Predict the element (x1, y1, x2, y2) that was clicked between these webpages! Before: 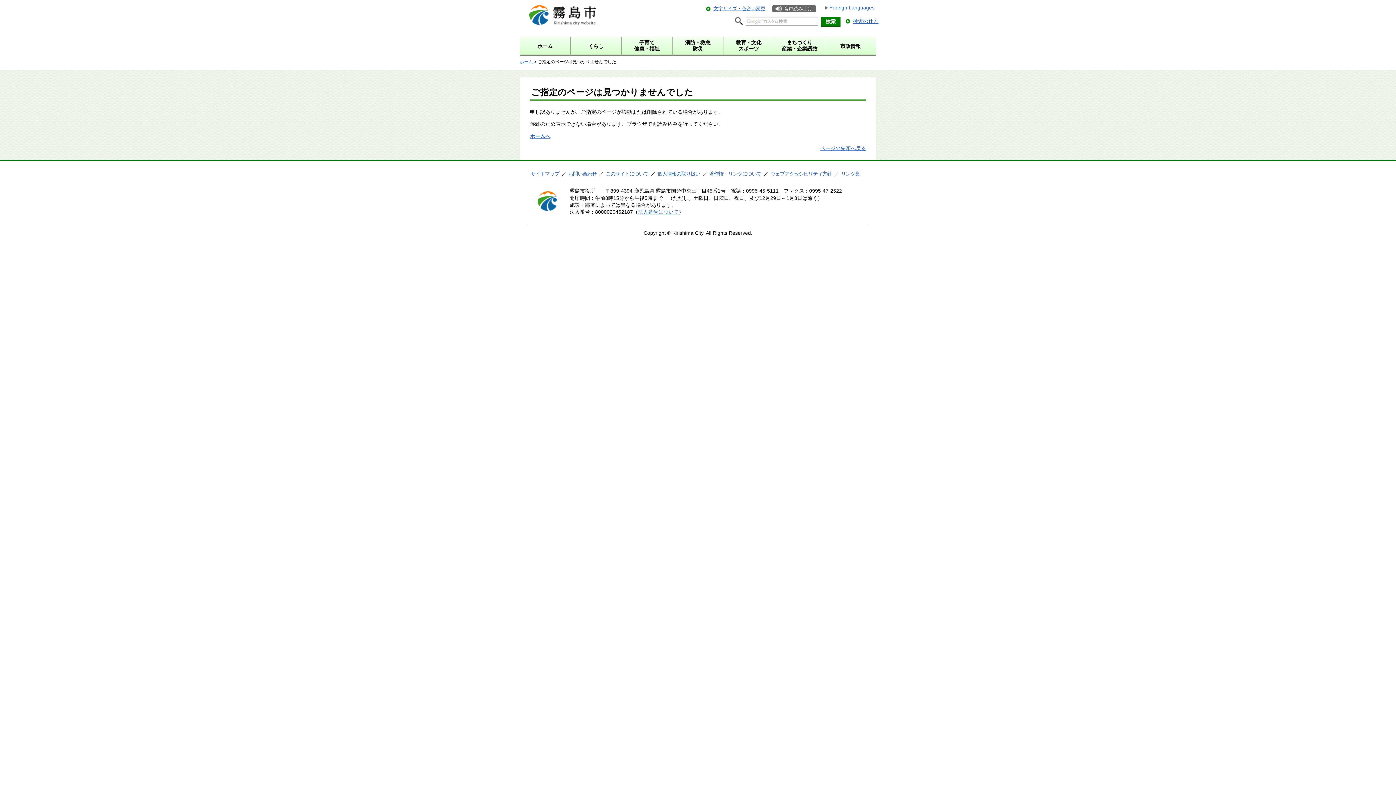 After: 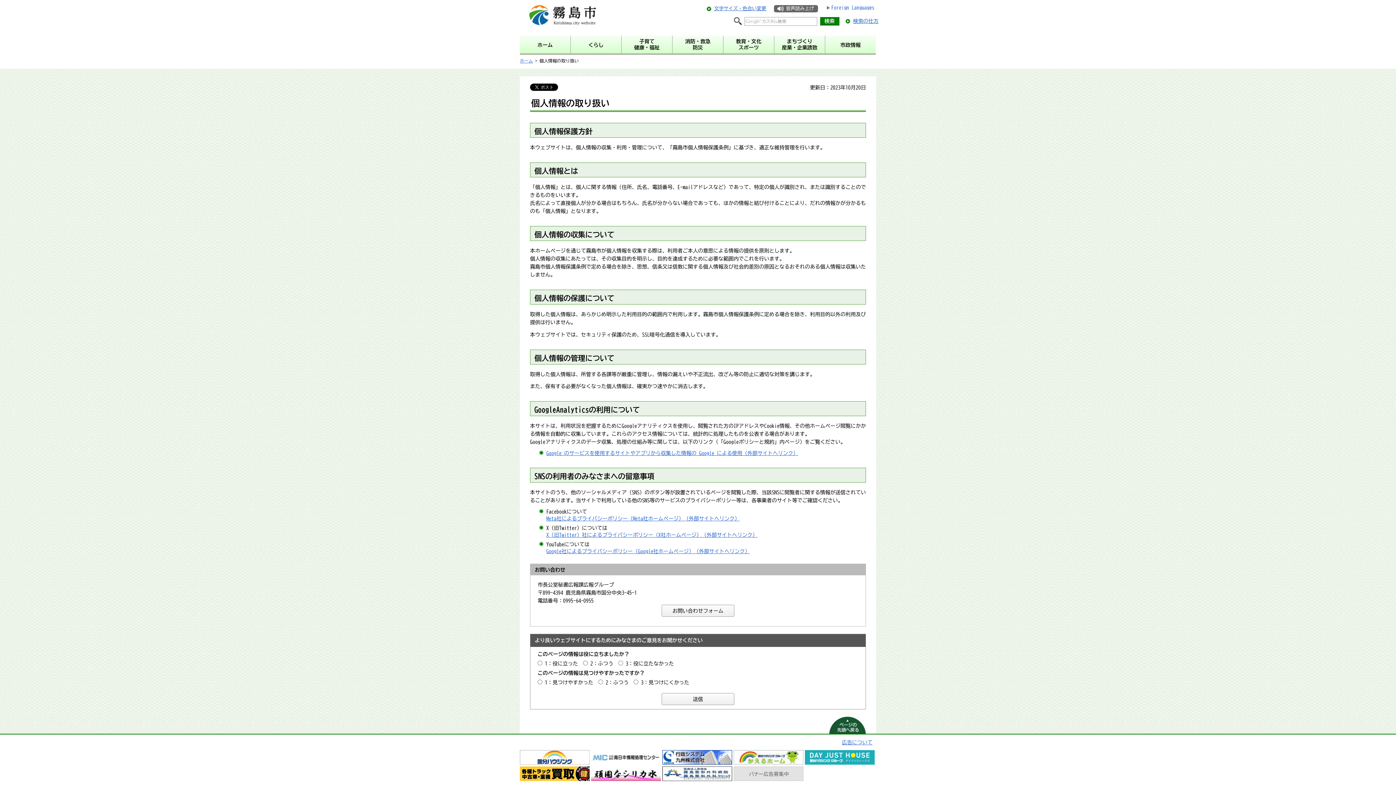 Action: label: 個人情報の取り扱い bbox: (657, 170, 700, 176)